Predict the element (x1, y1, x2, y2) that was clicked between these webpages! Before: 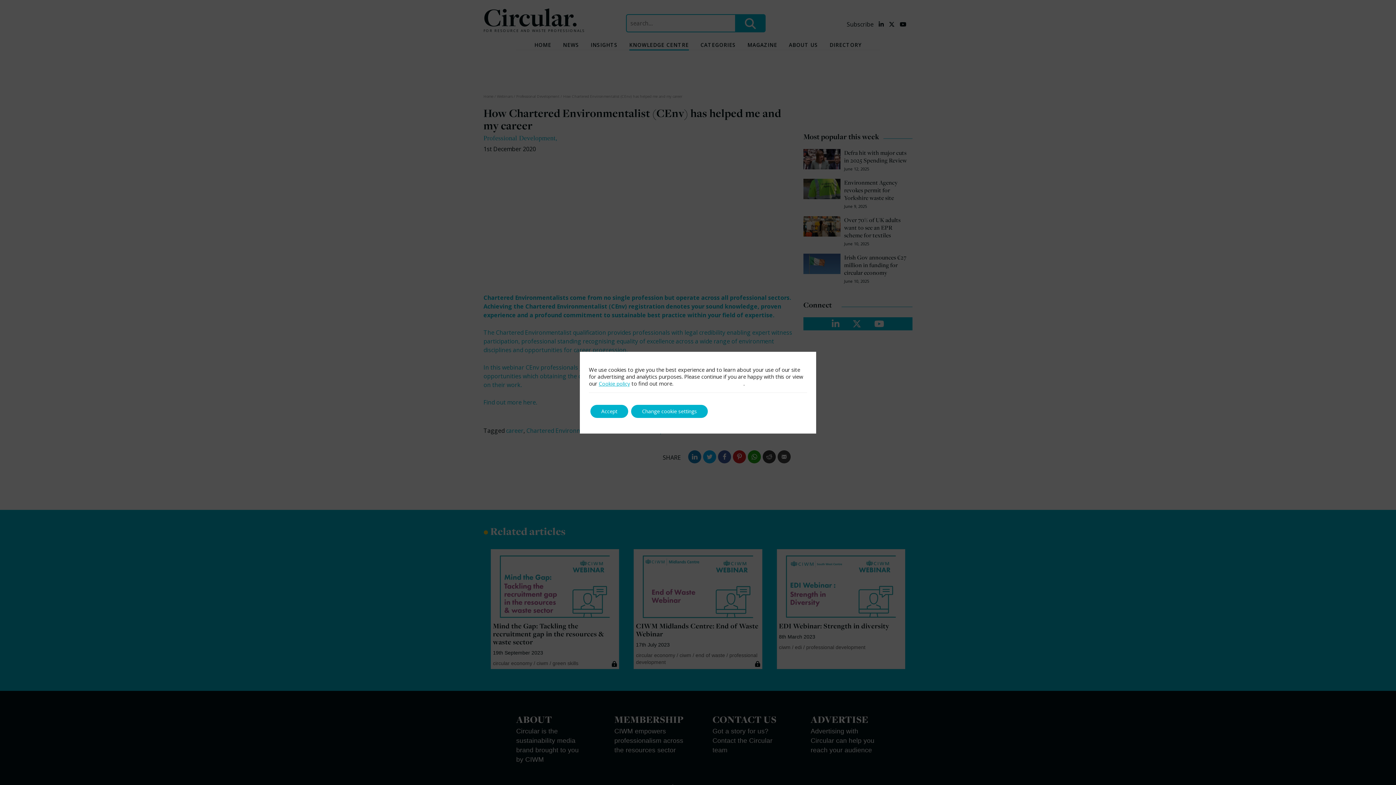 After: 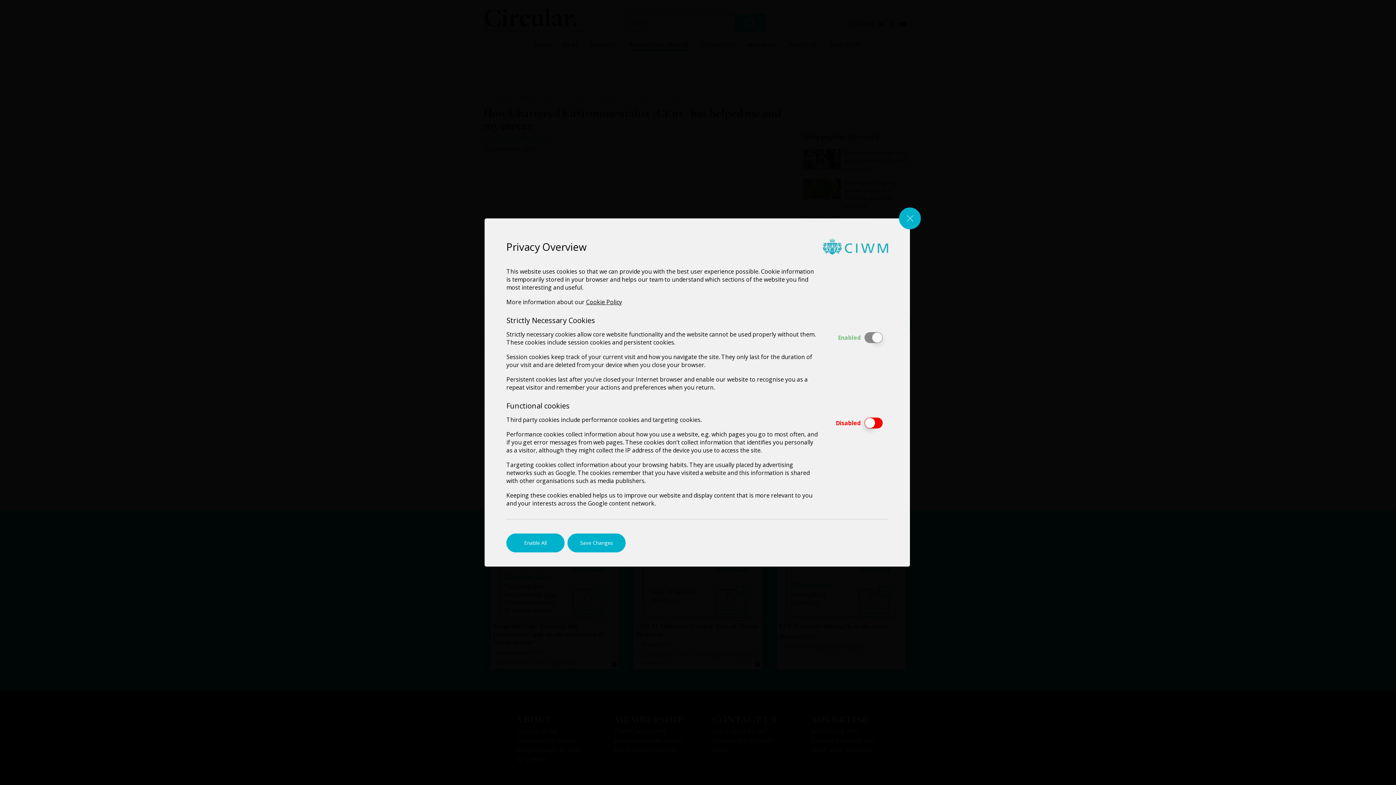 Action: bbox: (674, 380, 743, 386) label: Change your cookie settings